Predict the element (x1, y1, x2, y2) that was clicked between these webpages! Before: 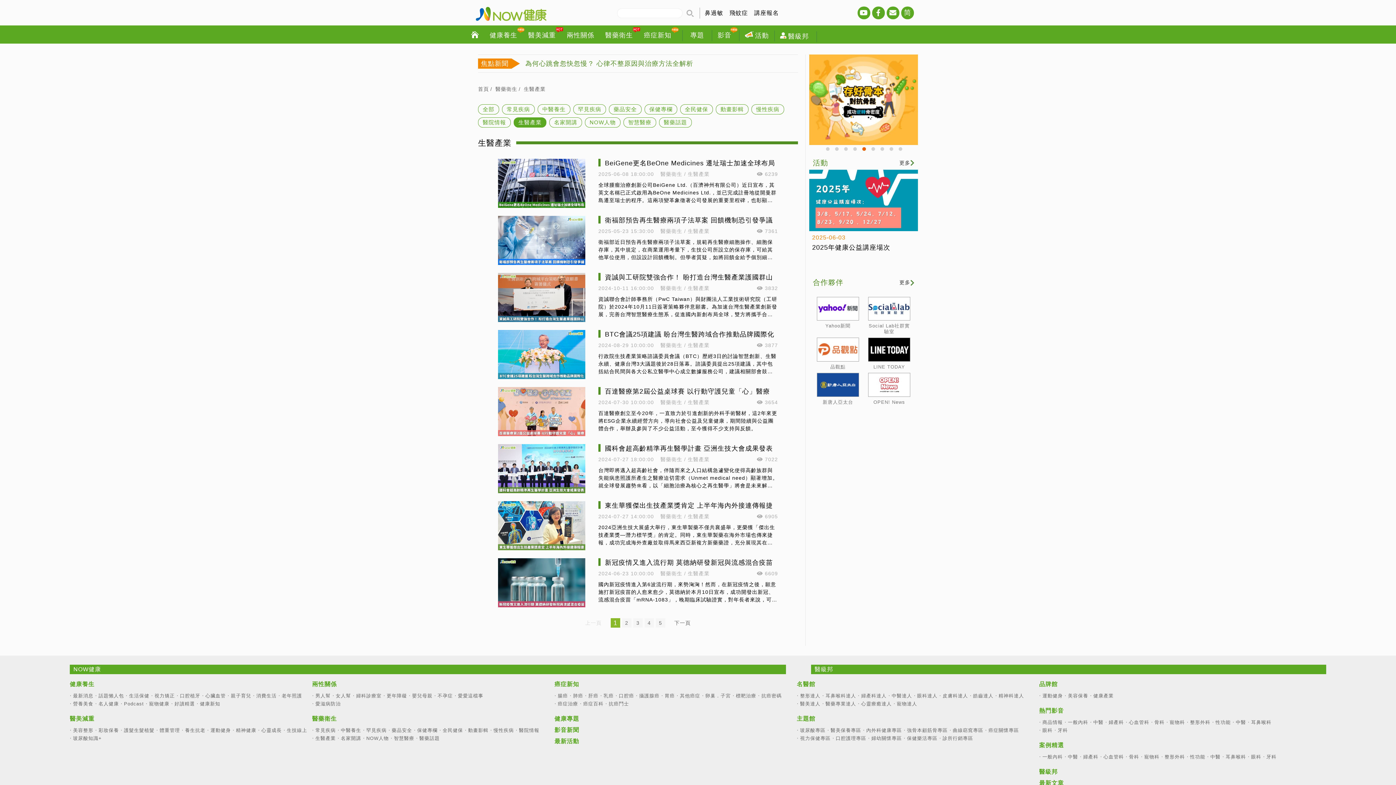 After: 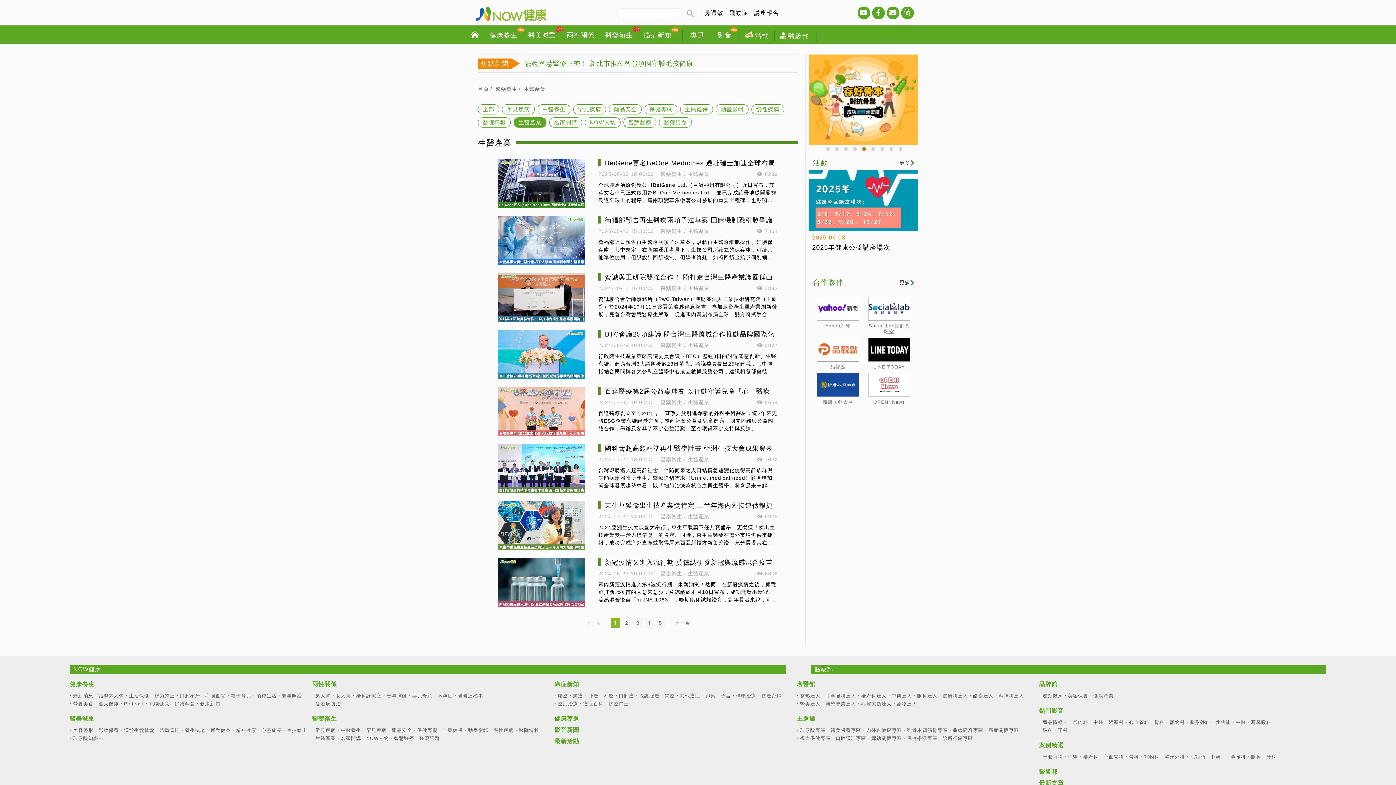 Action: bbox: (861, 161, 869, 168) label: 5